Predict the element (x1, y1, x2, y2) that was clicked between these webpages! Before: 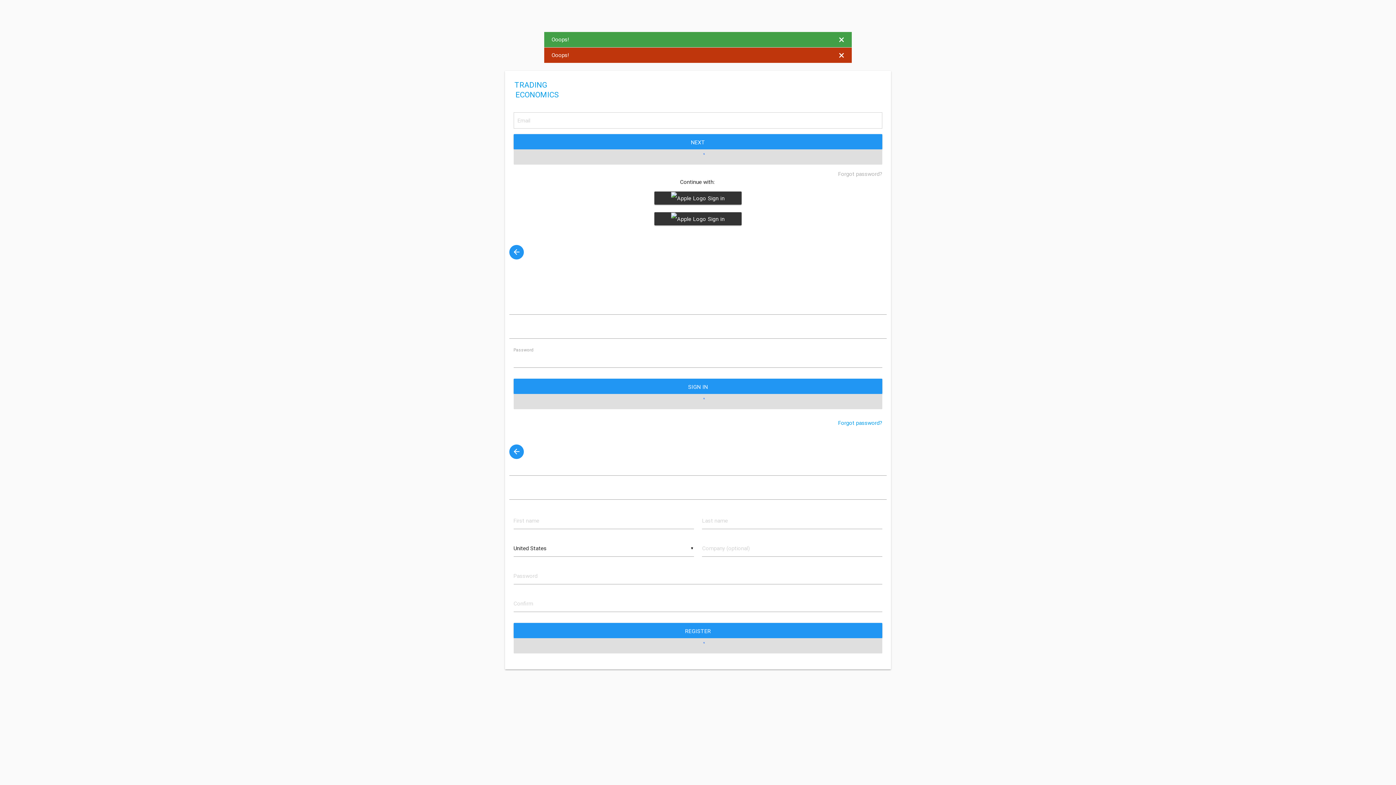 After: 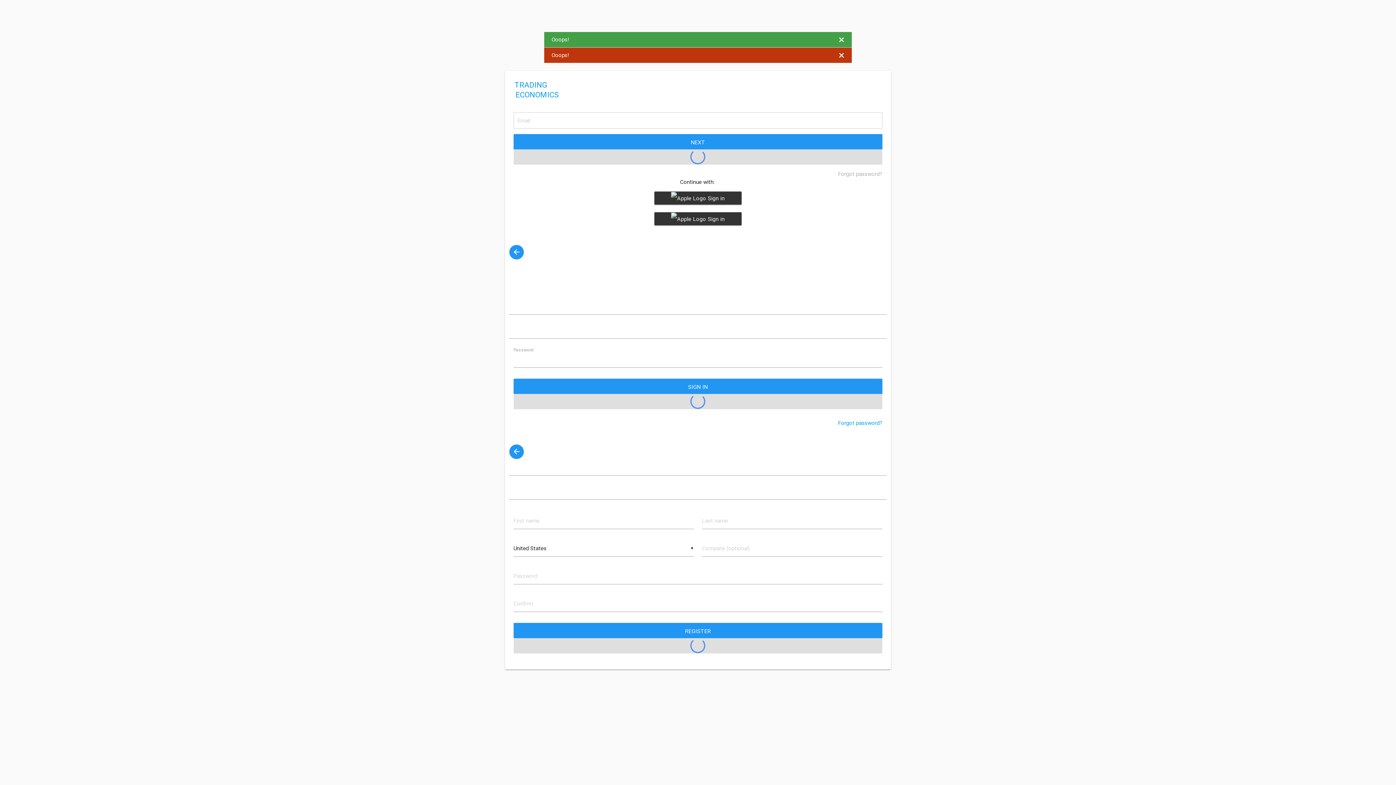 Action: bbox: (509, 444, 524, 459)